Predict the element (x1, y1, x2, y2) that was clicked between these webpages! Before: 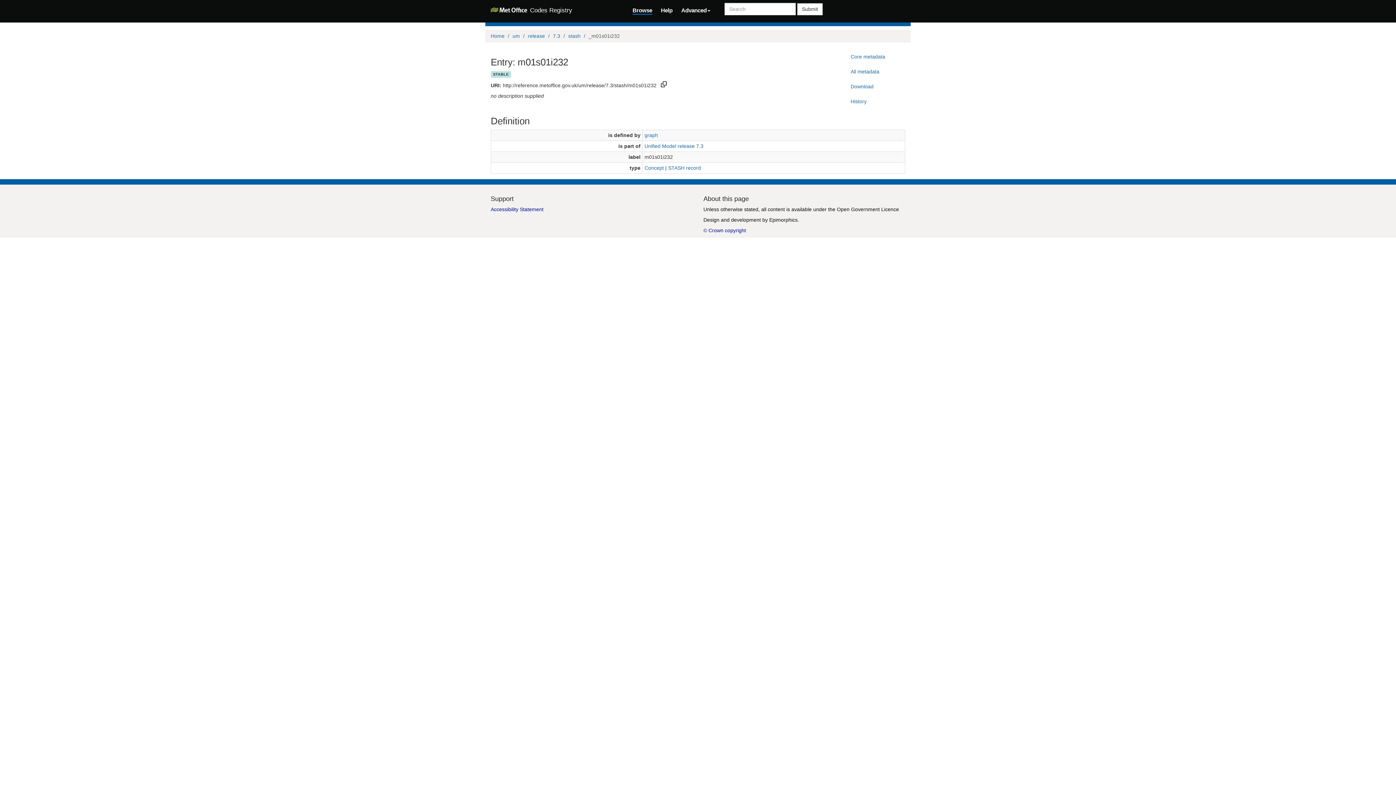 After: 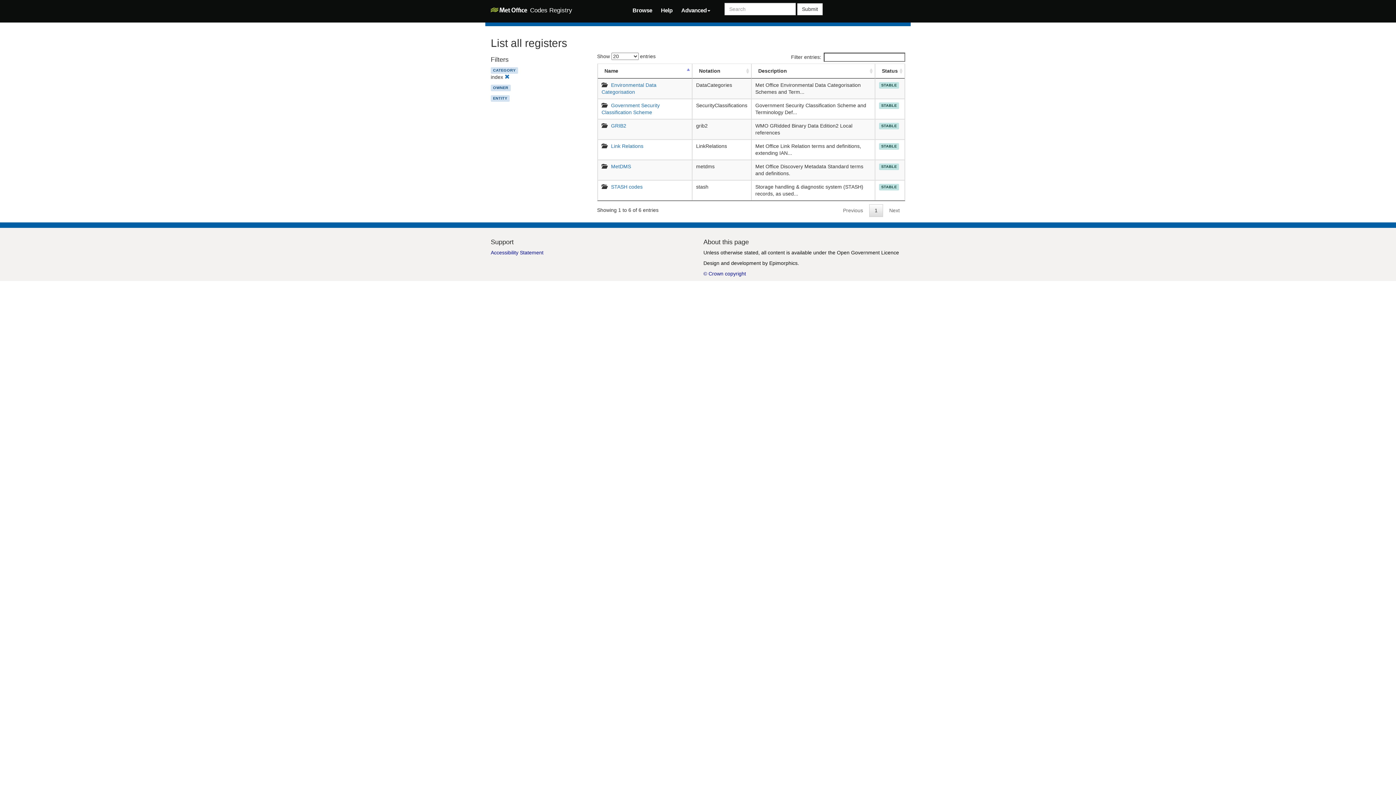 Action: bbox: (490, 3, 572, 18) label:  Codes Registry